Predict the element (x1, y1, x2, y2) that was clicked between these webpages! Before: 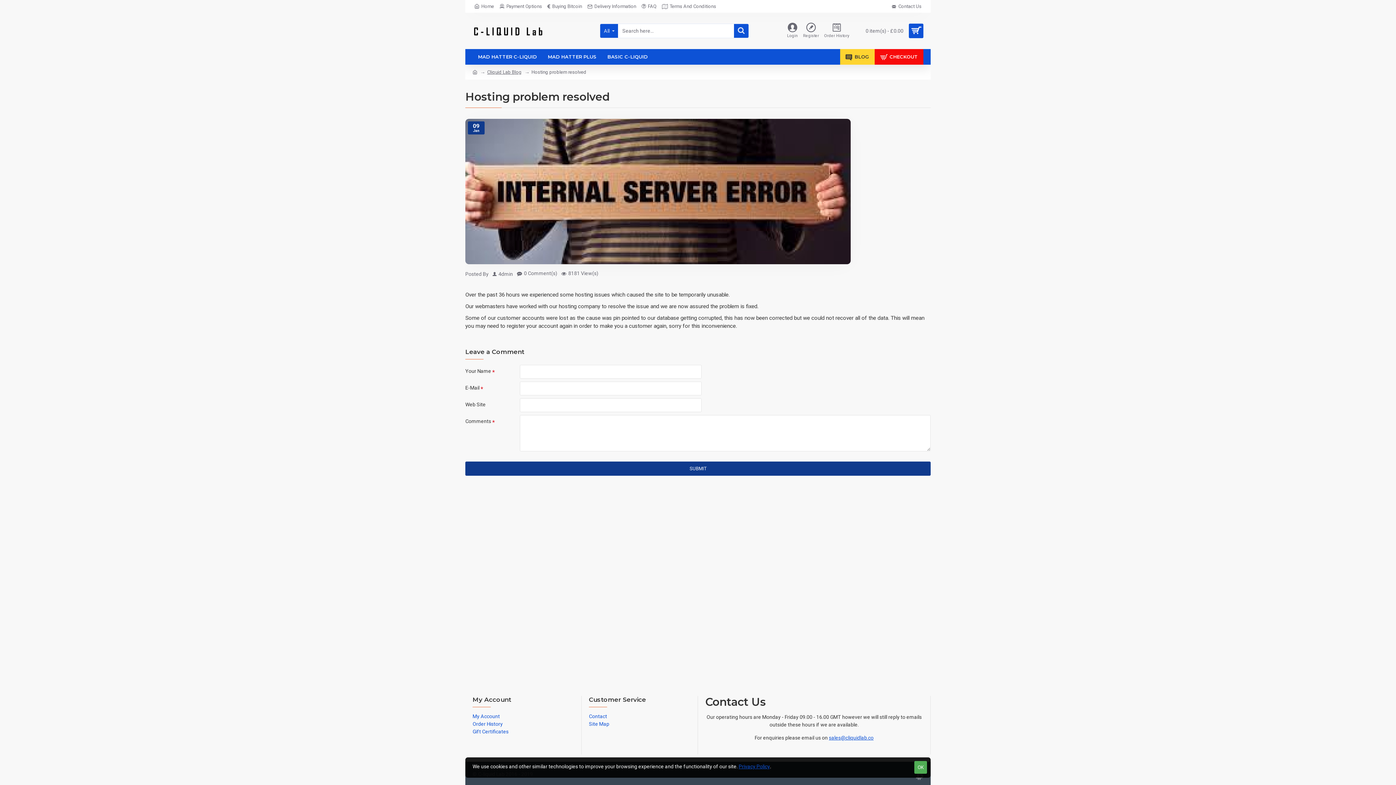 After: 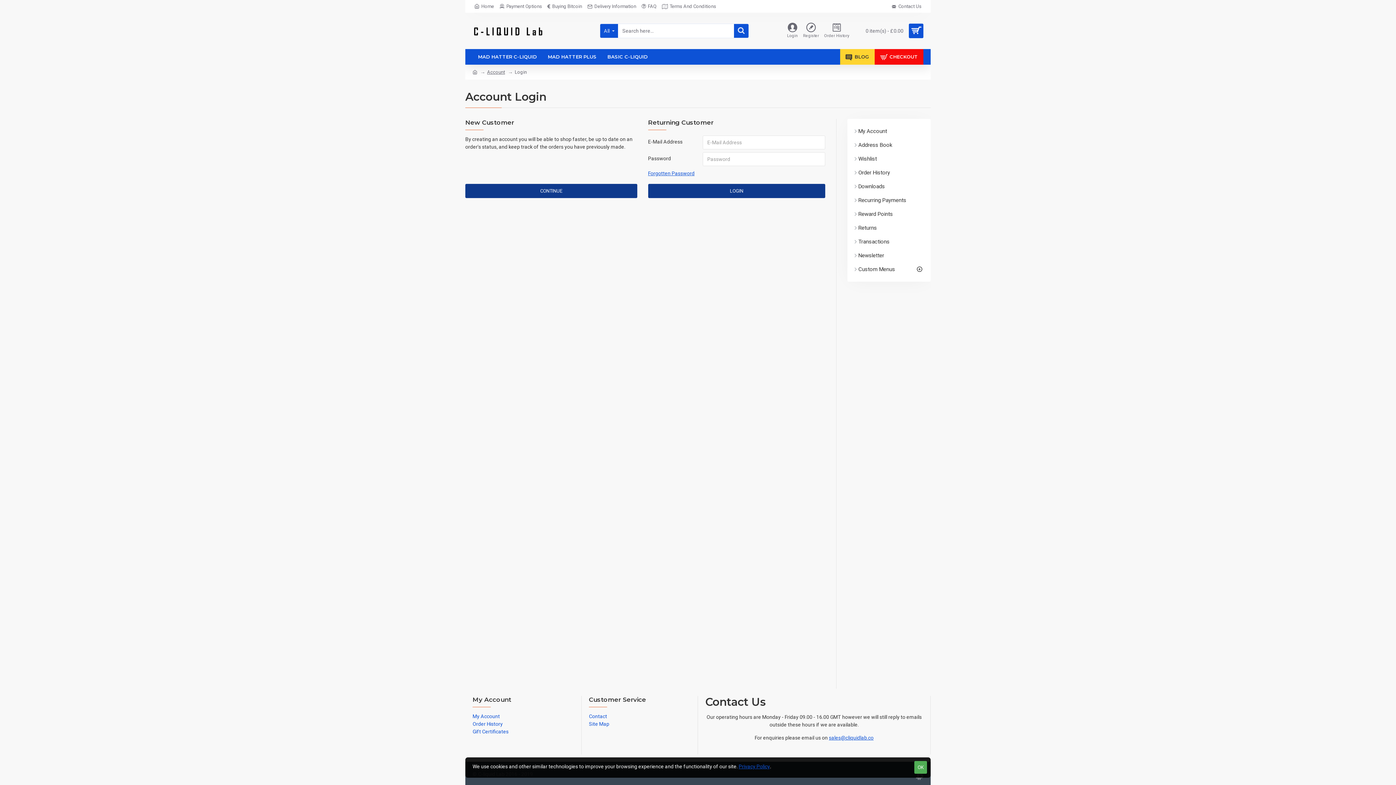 Action: label: Order History bbox: (822, 21, 851, 40)